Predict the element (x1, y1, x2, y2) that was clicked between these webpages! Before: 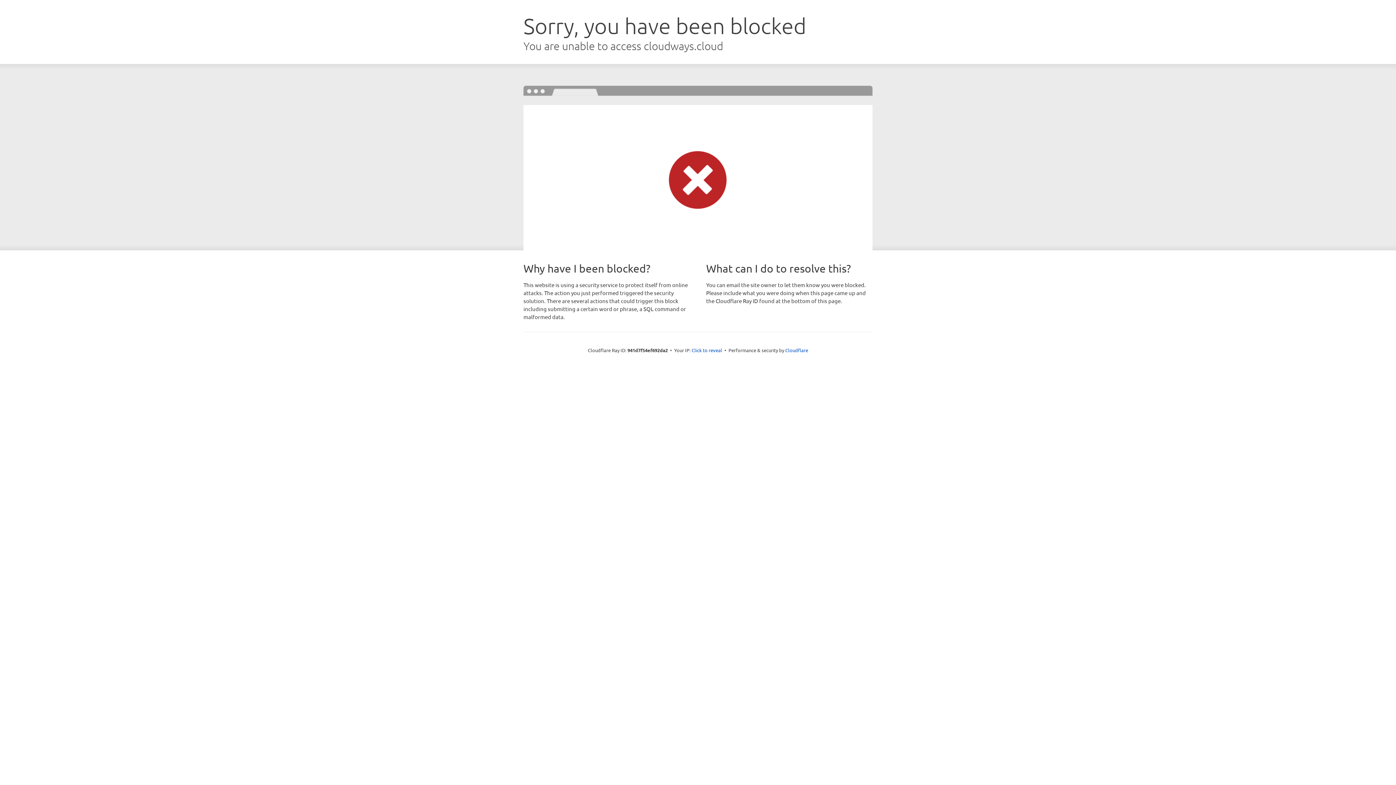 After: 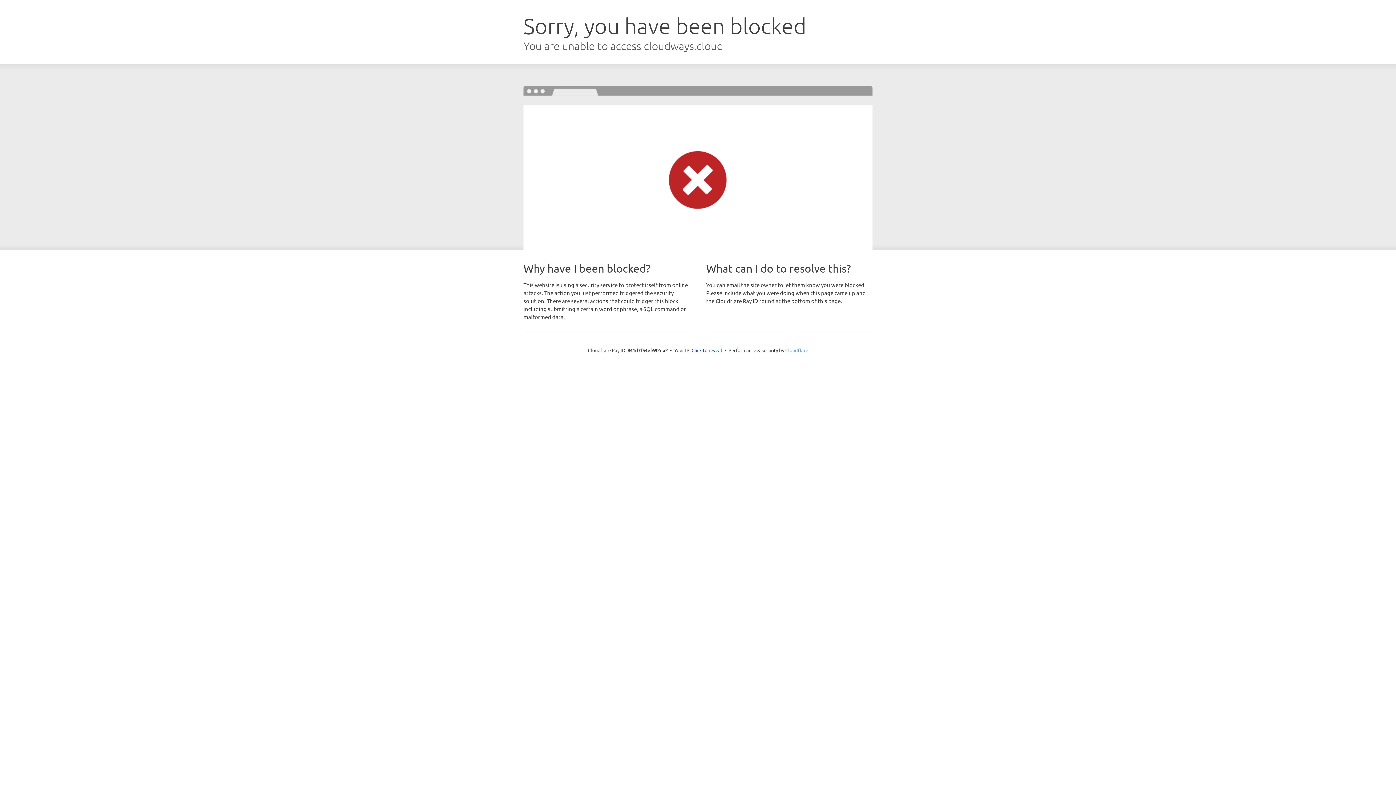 Action: bbox: (785, 347, 808, 353) label: Cloudflare